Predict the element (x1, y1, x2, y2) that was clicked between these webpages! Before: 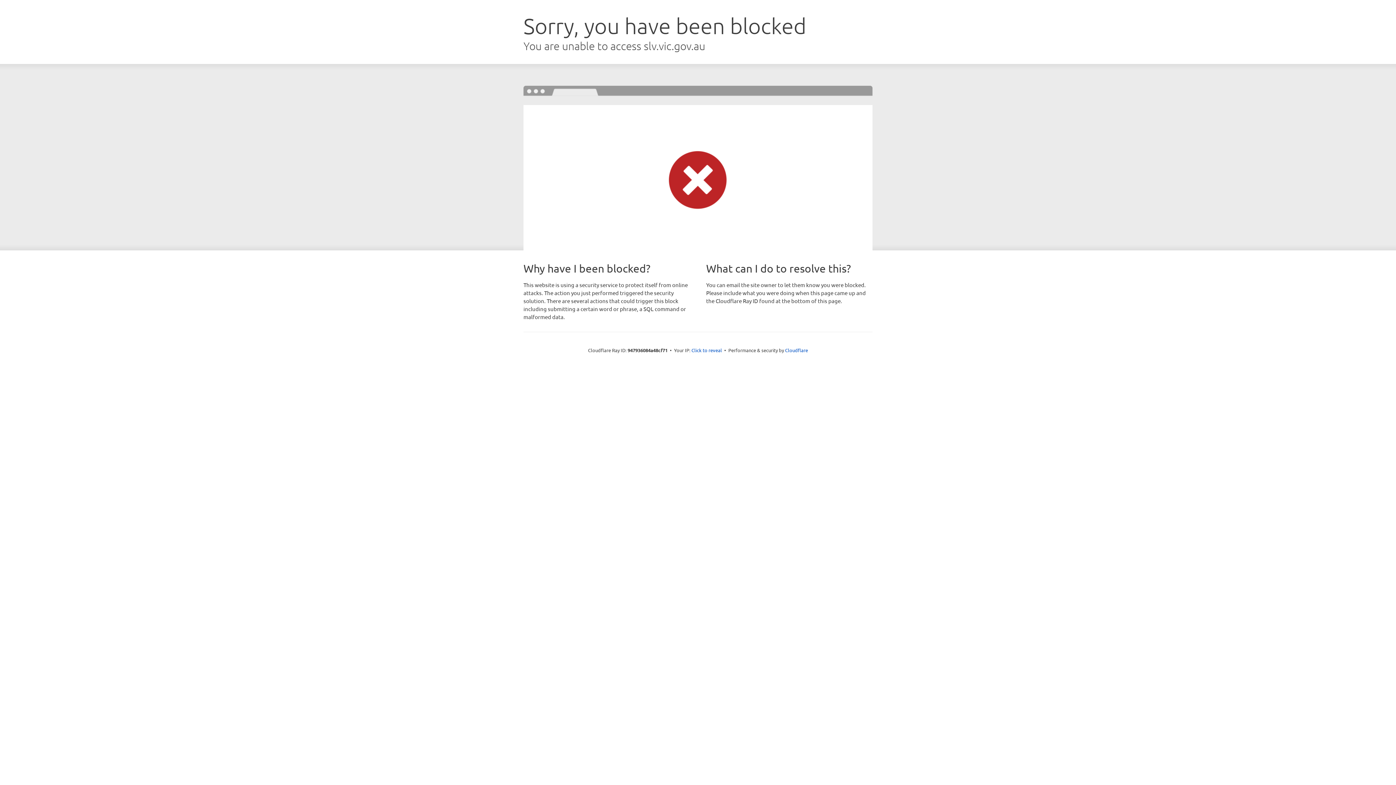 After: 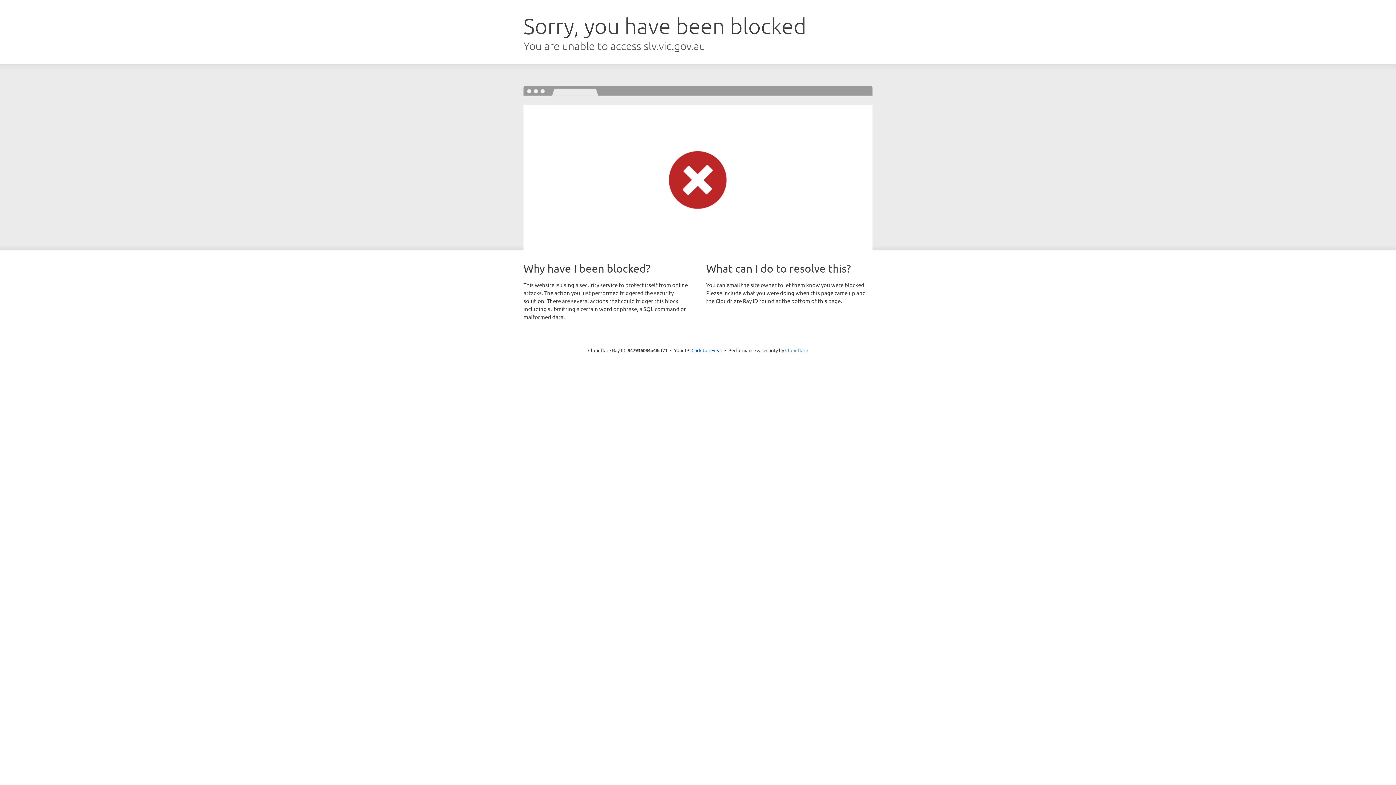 Action: label: Cloudflare bbox: (785, 347, 808, 353)